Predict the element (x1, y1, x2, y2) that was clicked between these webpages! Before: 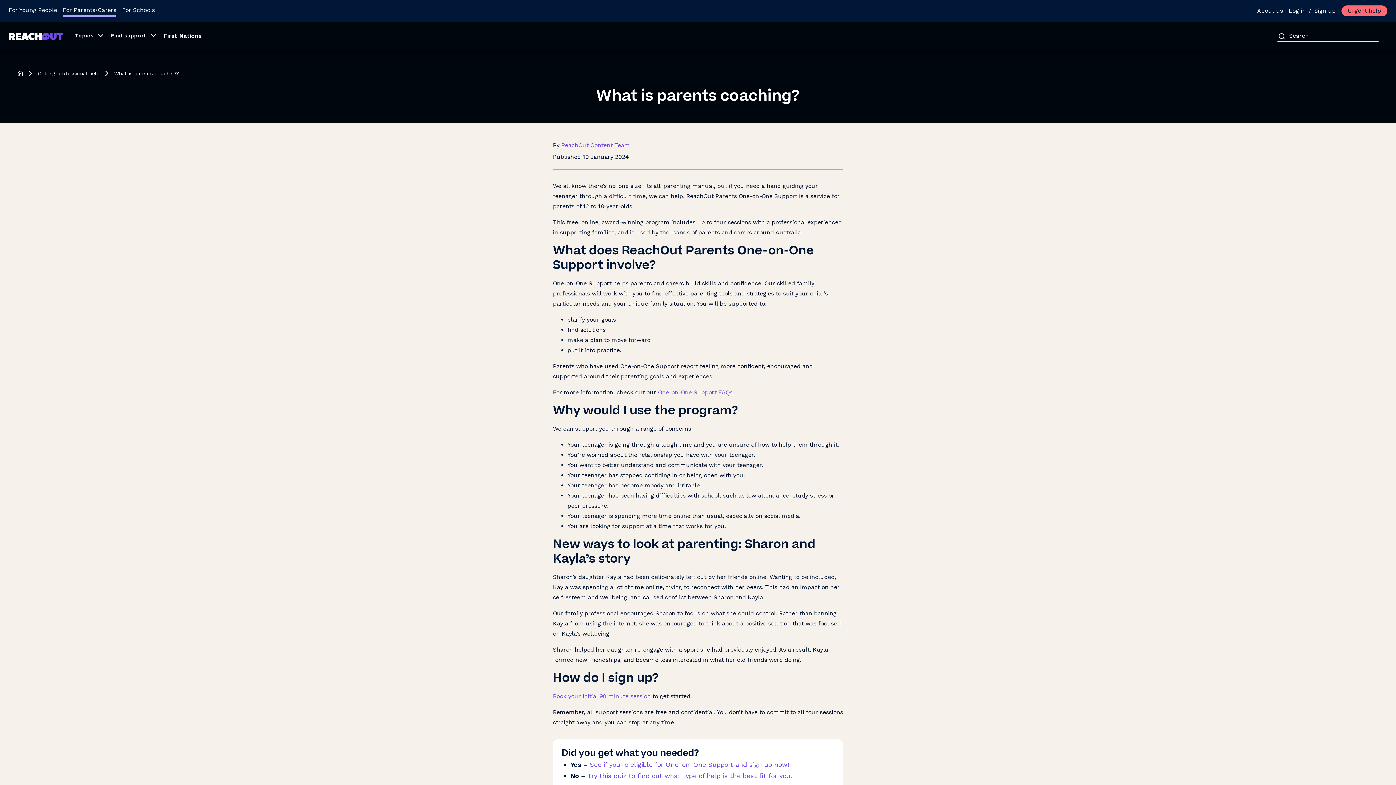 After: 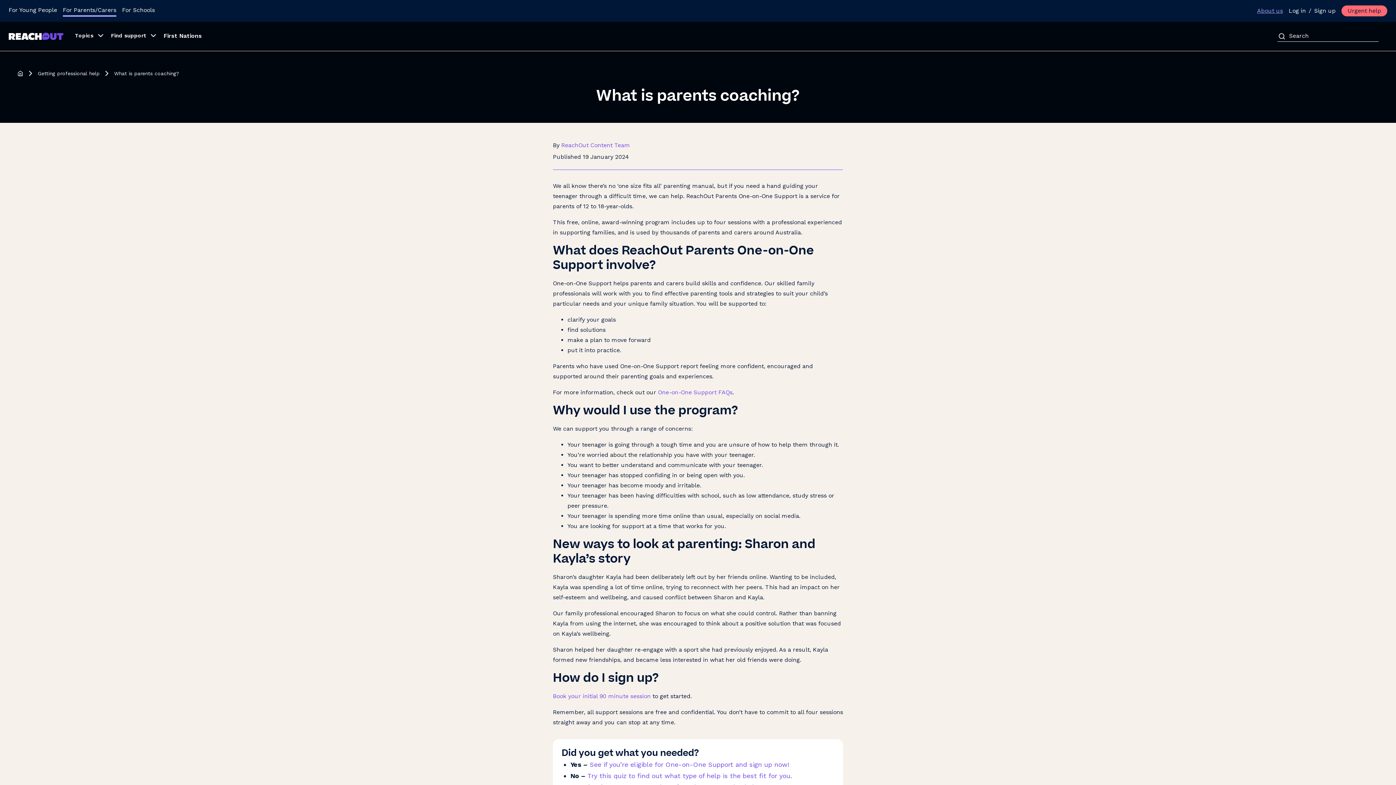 Action: label: About us bbox: (1257, 5, 1283, 16)